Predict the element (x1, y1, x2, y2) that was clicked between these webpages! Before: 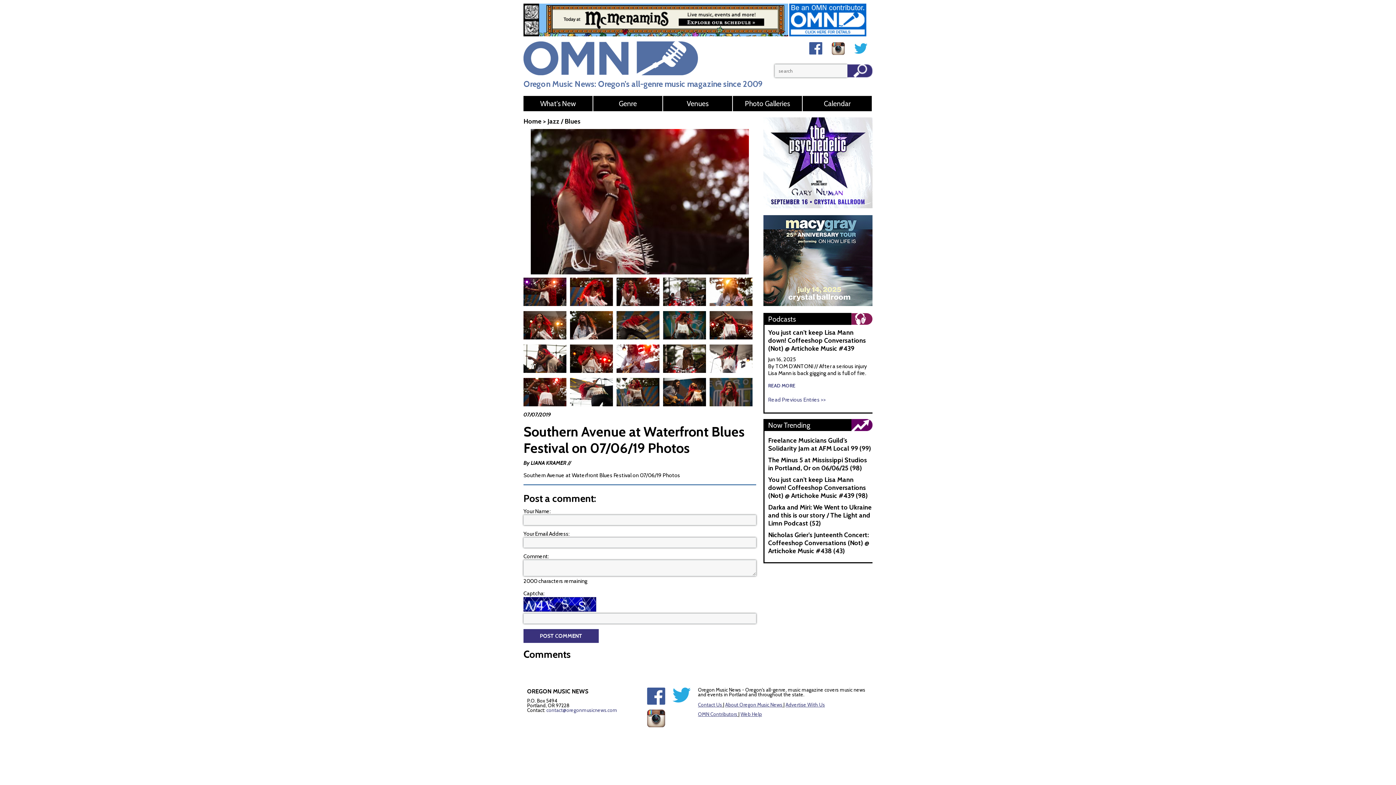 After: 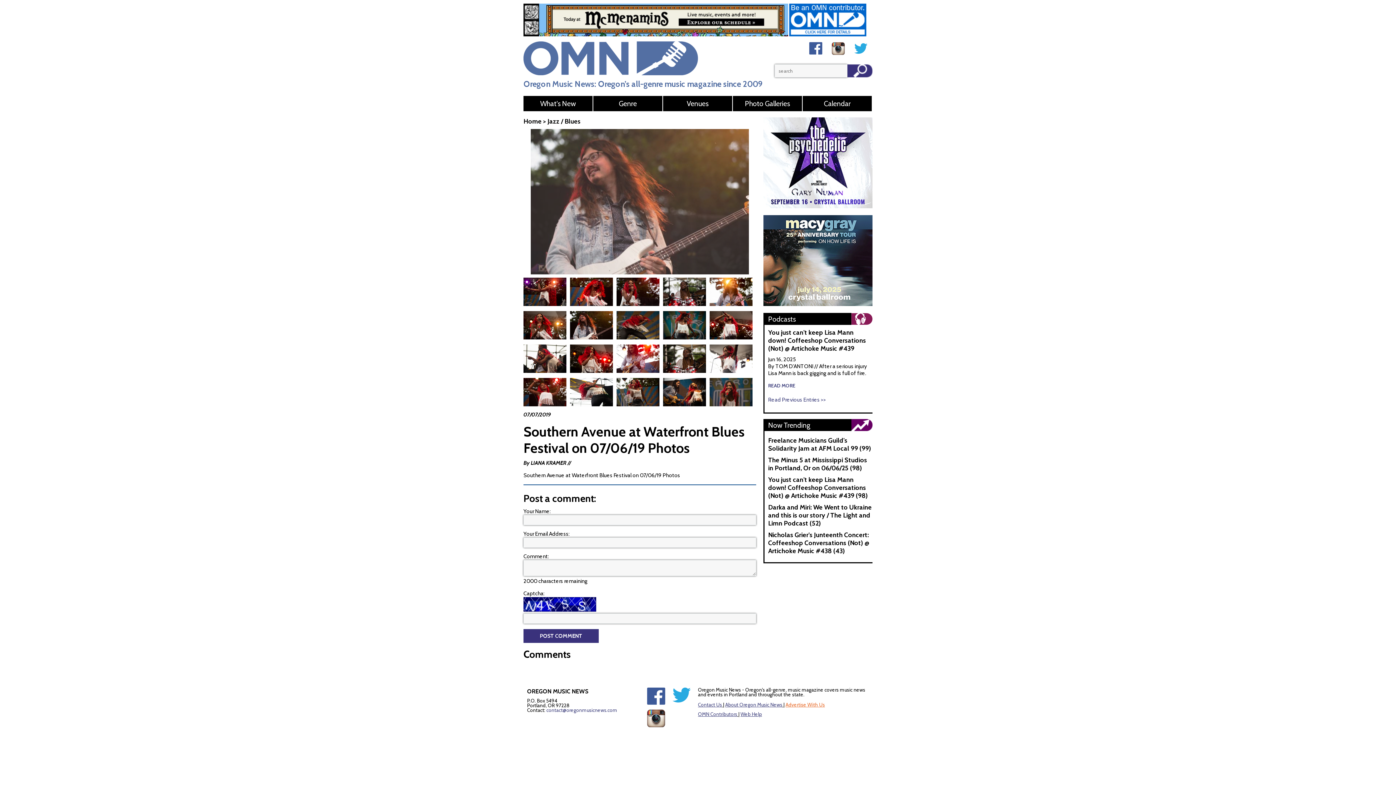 Action: label: Advertise With Us bbox: (785, 702, 825, 708)